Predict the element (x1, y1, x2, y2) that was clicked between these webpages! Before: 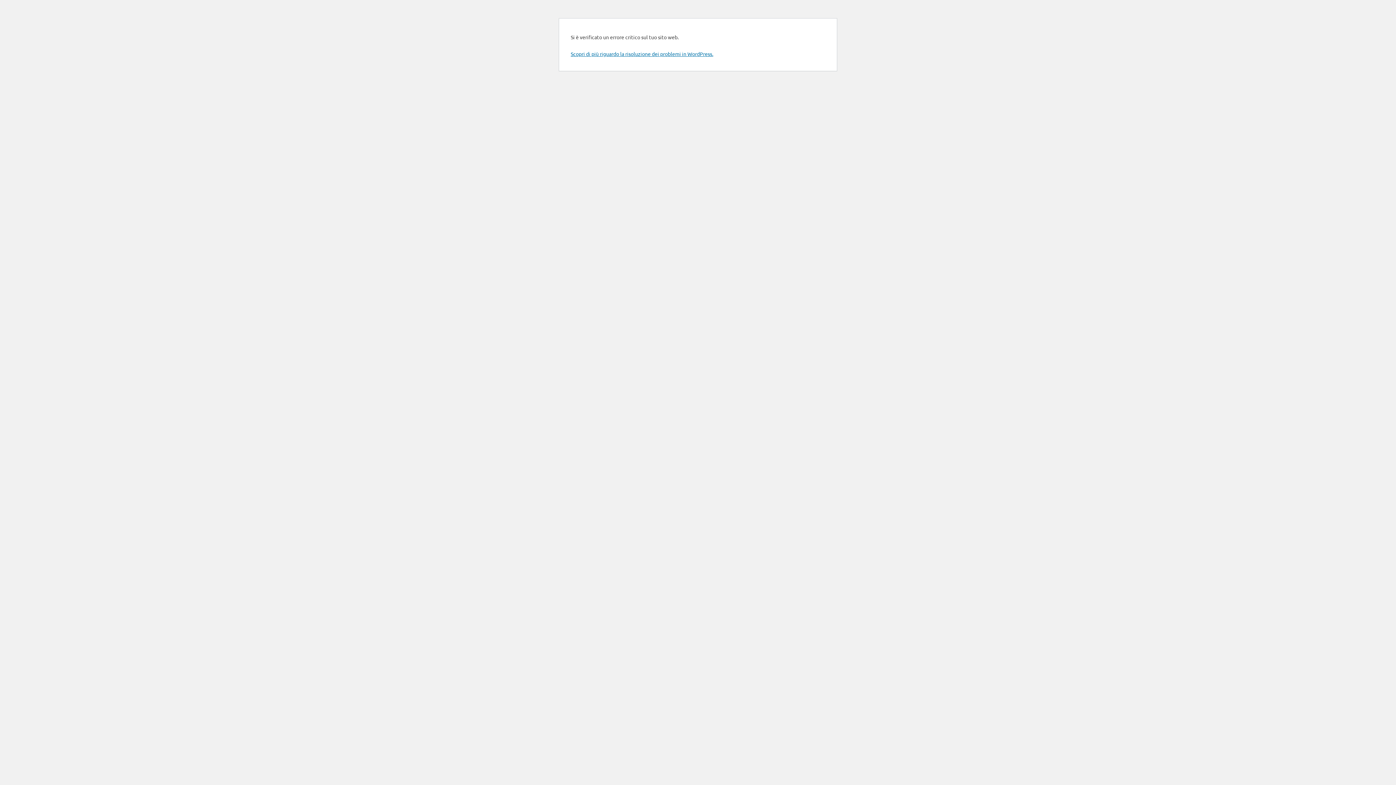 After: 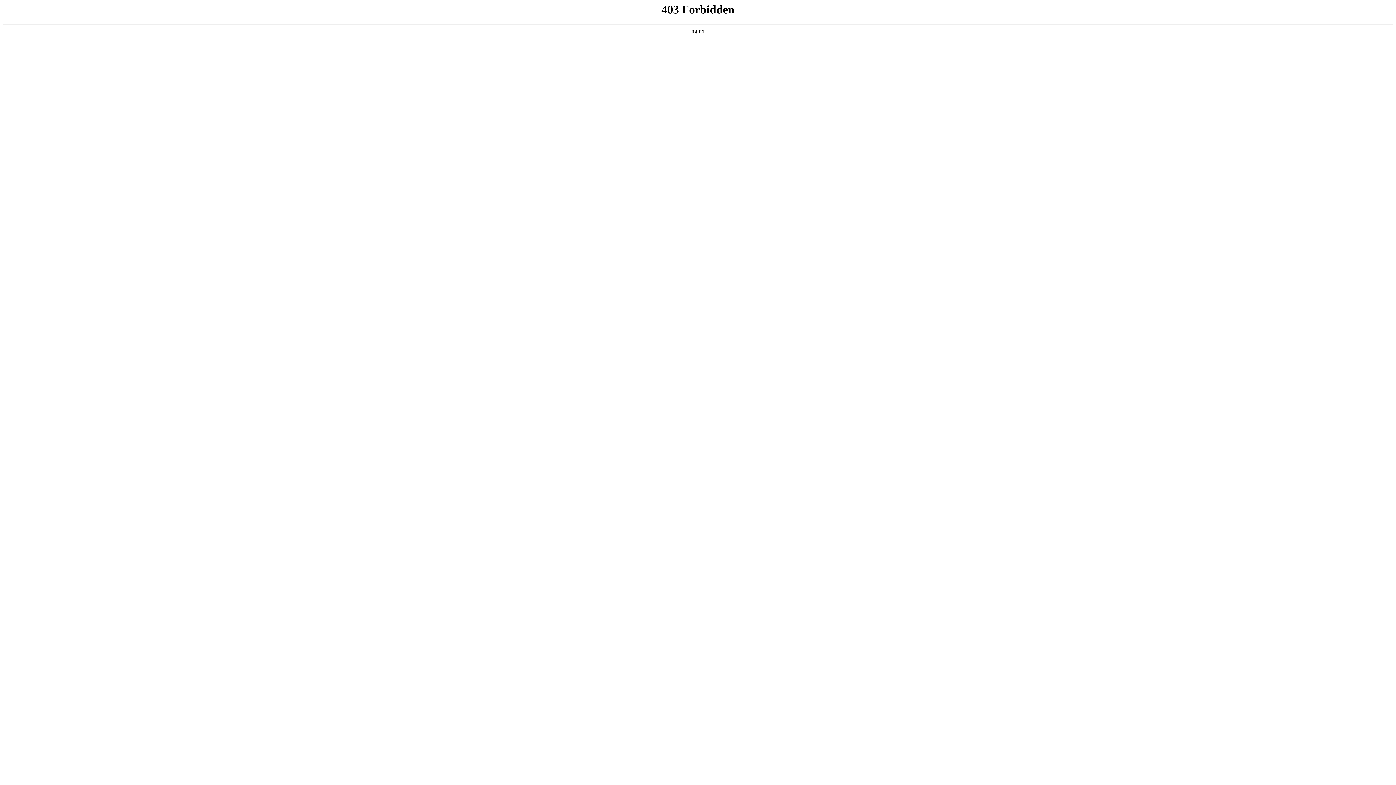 Action: label: Scopri di più riguardo la risoluzione dei problemi in WordPress. bbox: (570, 50, 713, 57)